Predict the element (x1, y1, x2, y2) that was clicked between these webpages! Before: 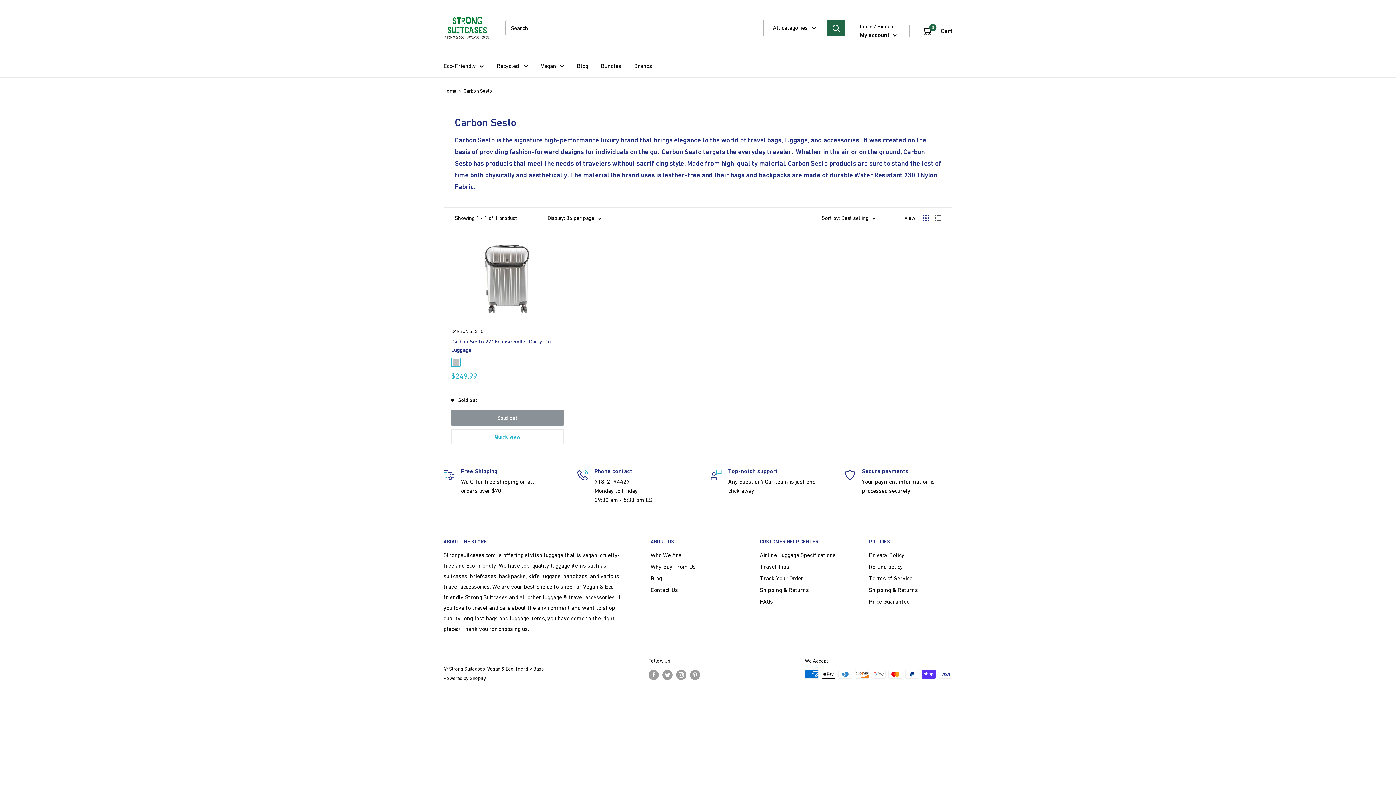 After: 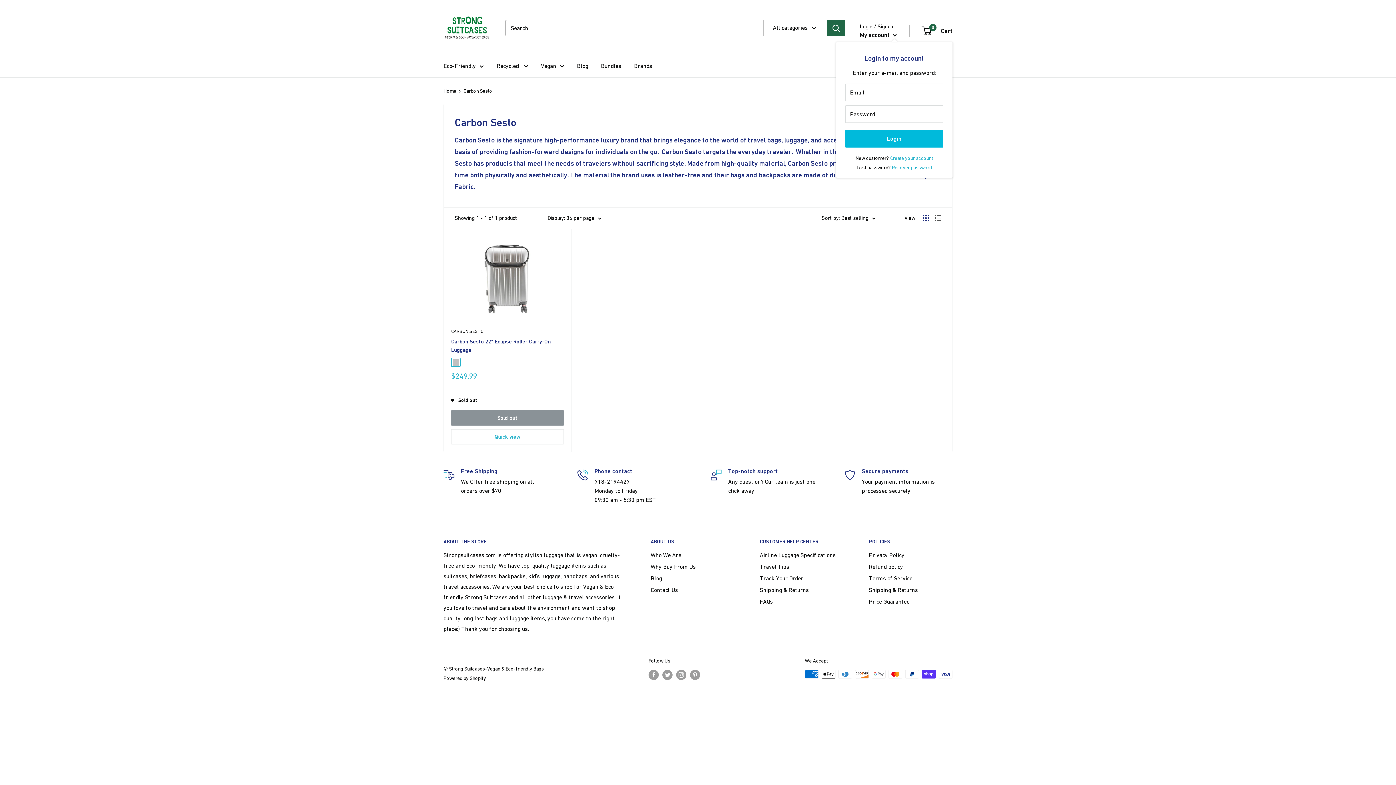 Action: bbox: (860, 29, 897, 40) label: My account 